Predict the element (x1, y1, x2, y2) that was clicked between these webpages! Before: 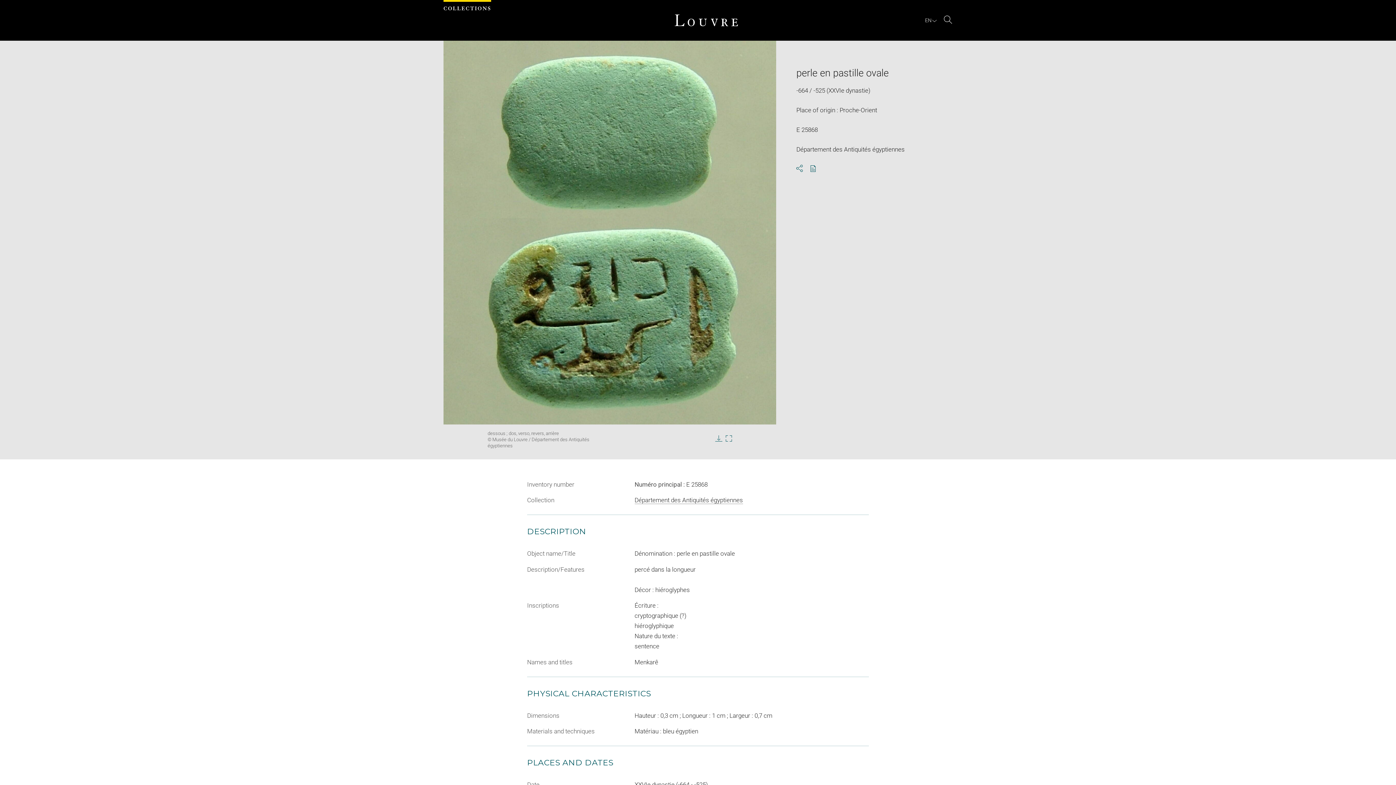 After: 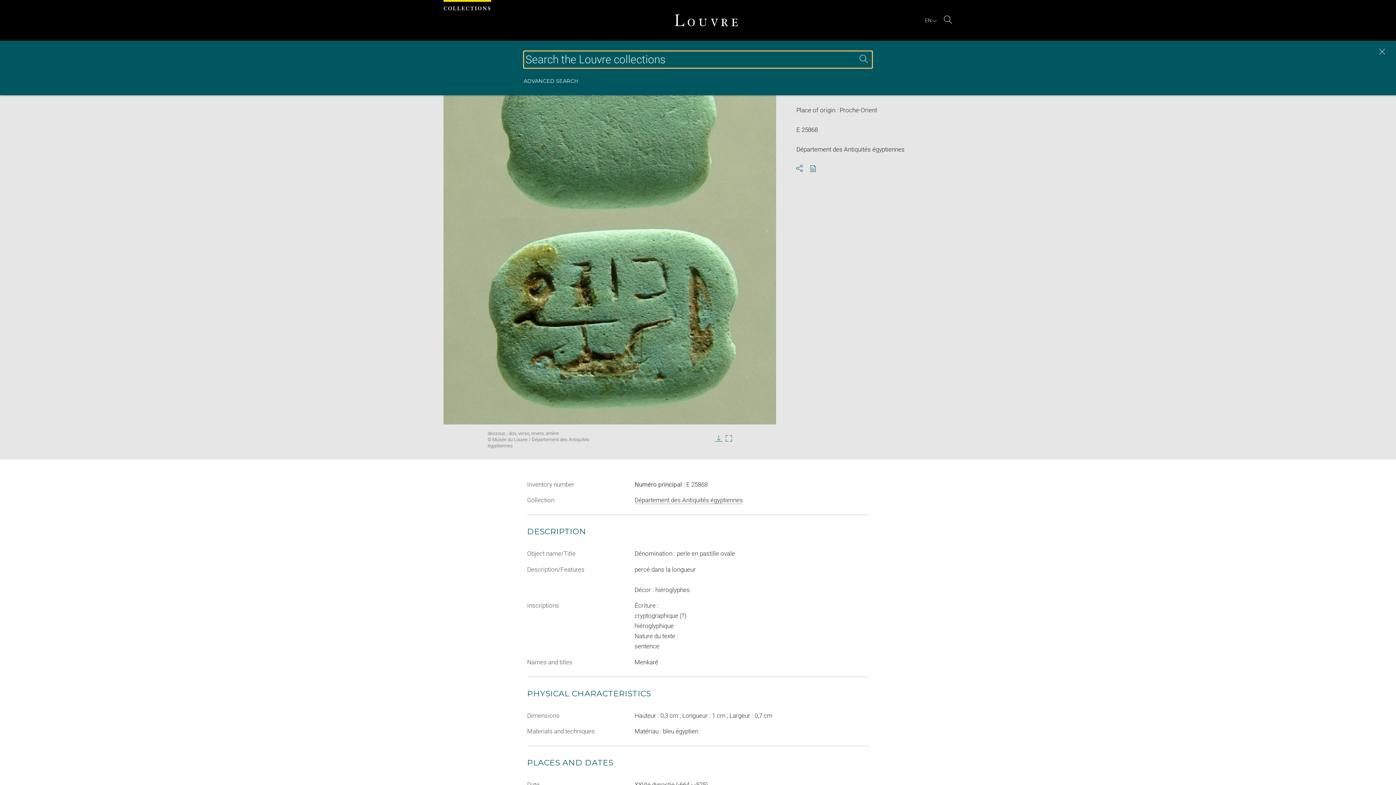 Action: bbox: (944, 15, 952, 25) label: Search